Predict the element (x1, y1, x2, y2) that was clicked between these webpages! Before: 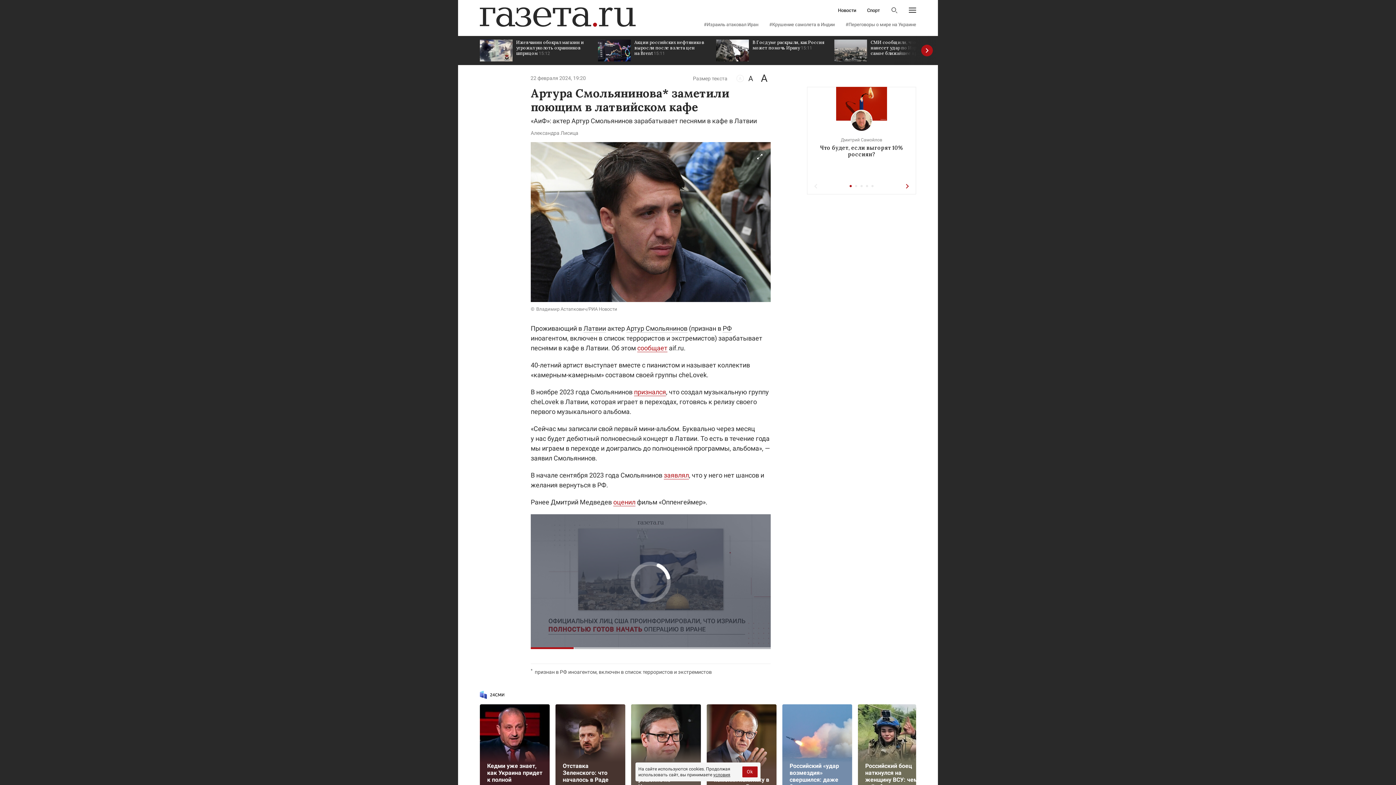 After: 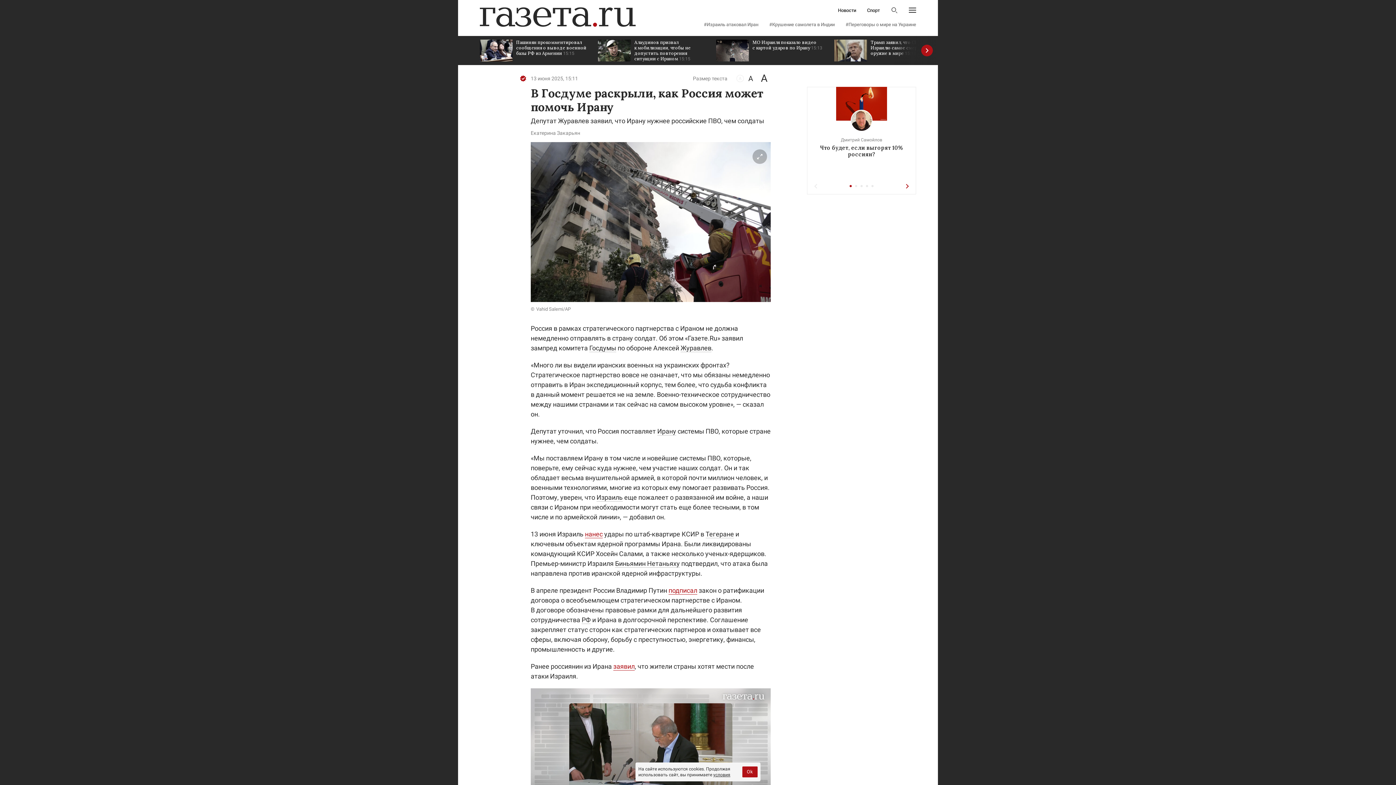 Action: bbox: (716, 36, 827, 65) label: В Госдуме раскрыли, как Россия может помочь Ирану 15:11